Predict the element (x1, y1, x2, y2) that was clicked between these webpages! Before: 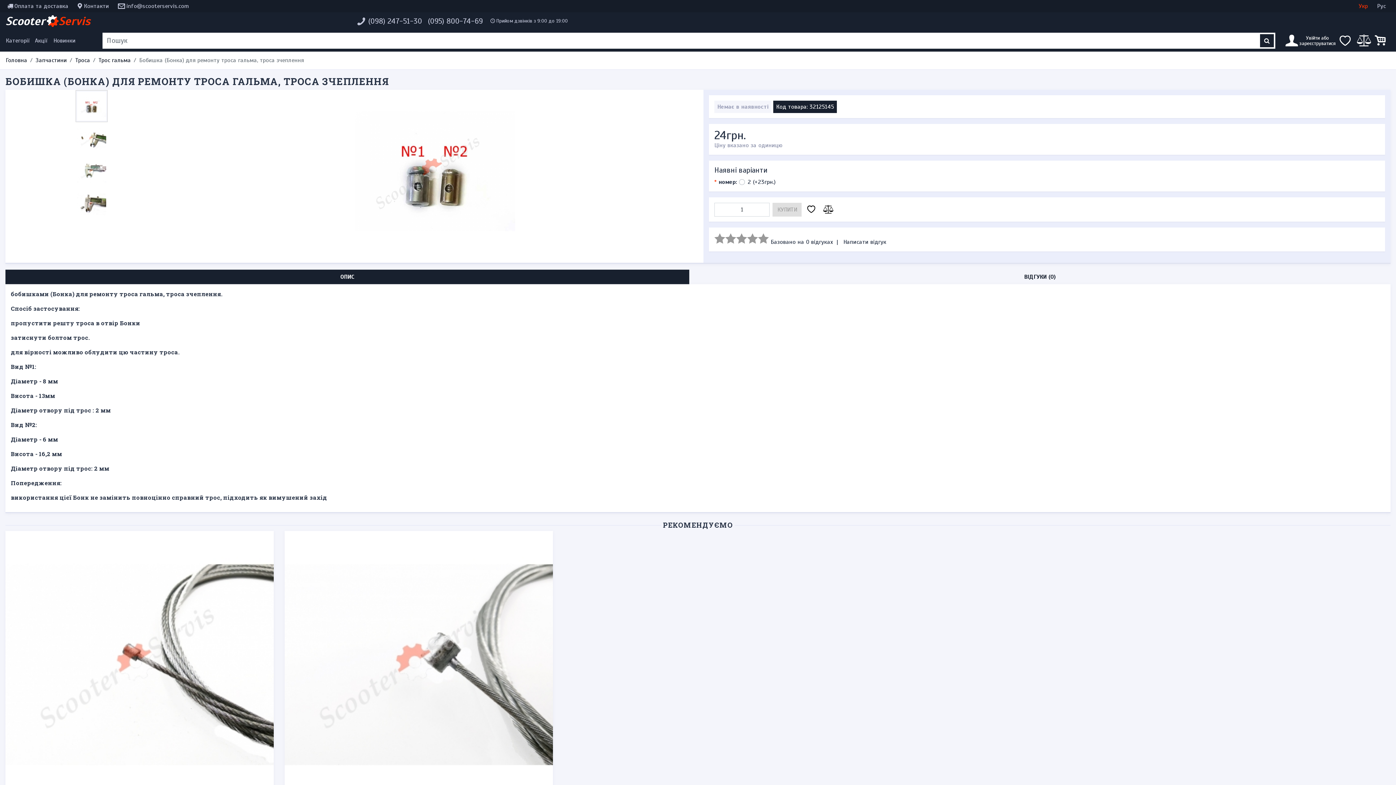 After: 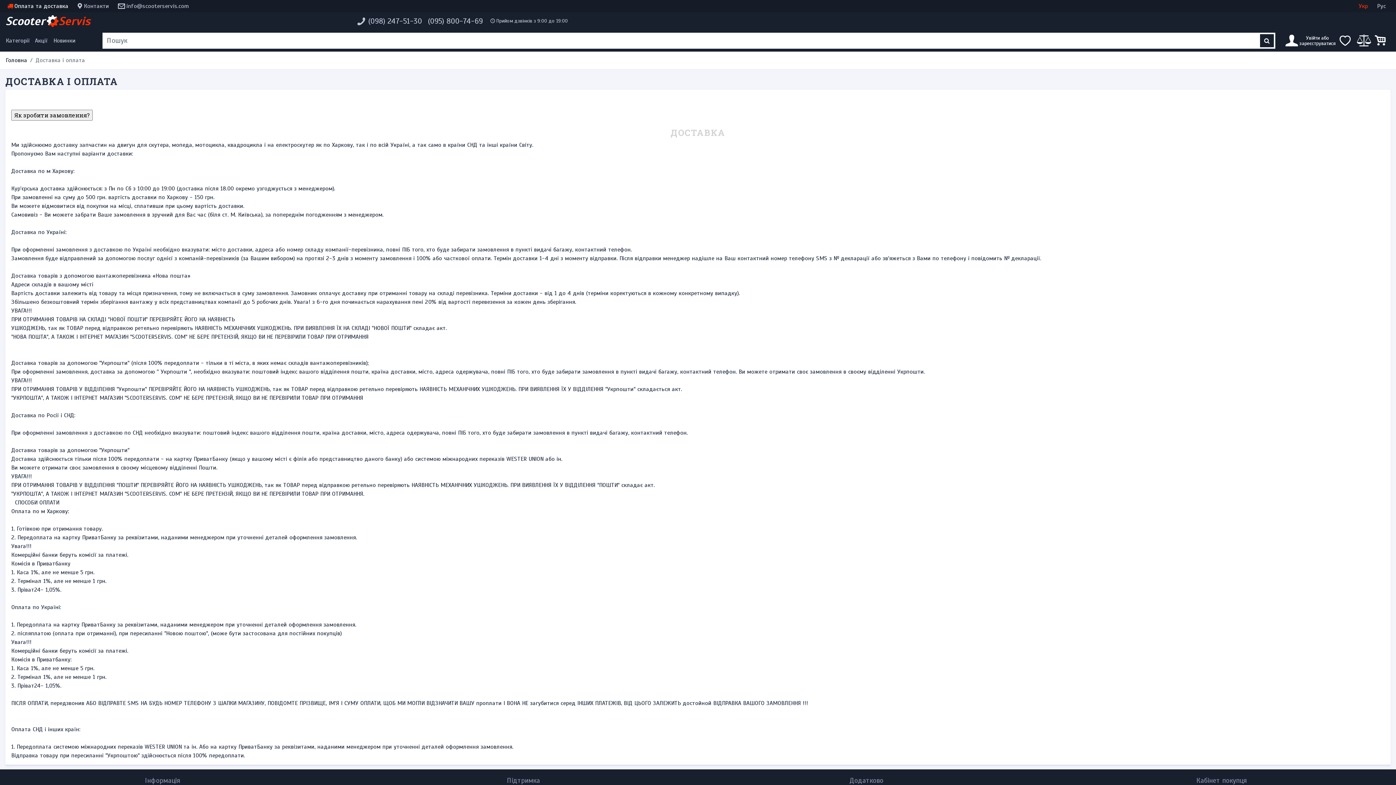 Action: label: Оплата та доставка bbox: (5, 1, 69, 11)